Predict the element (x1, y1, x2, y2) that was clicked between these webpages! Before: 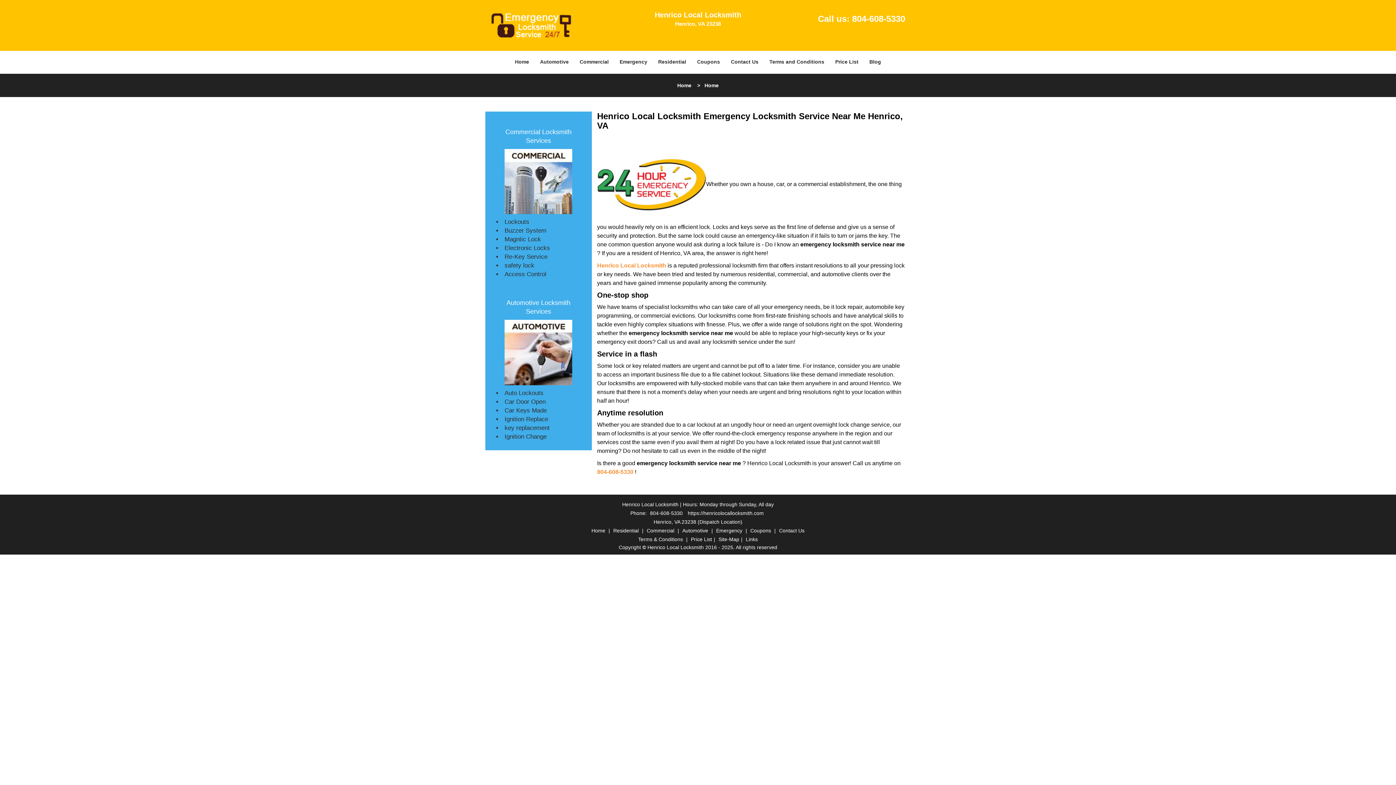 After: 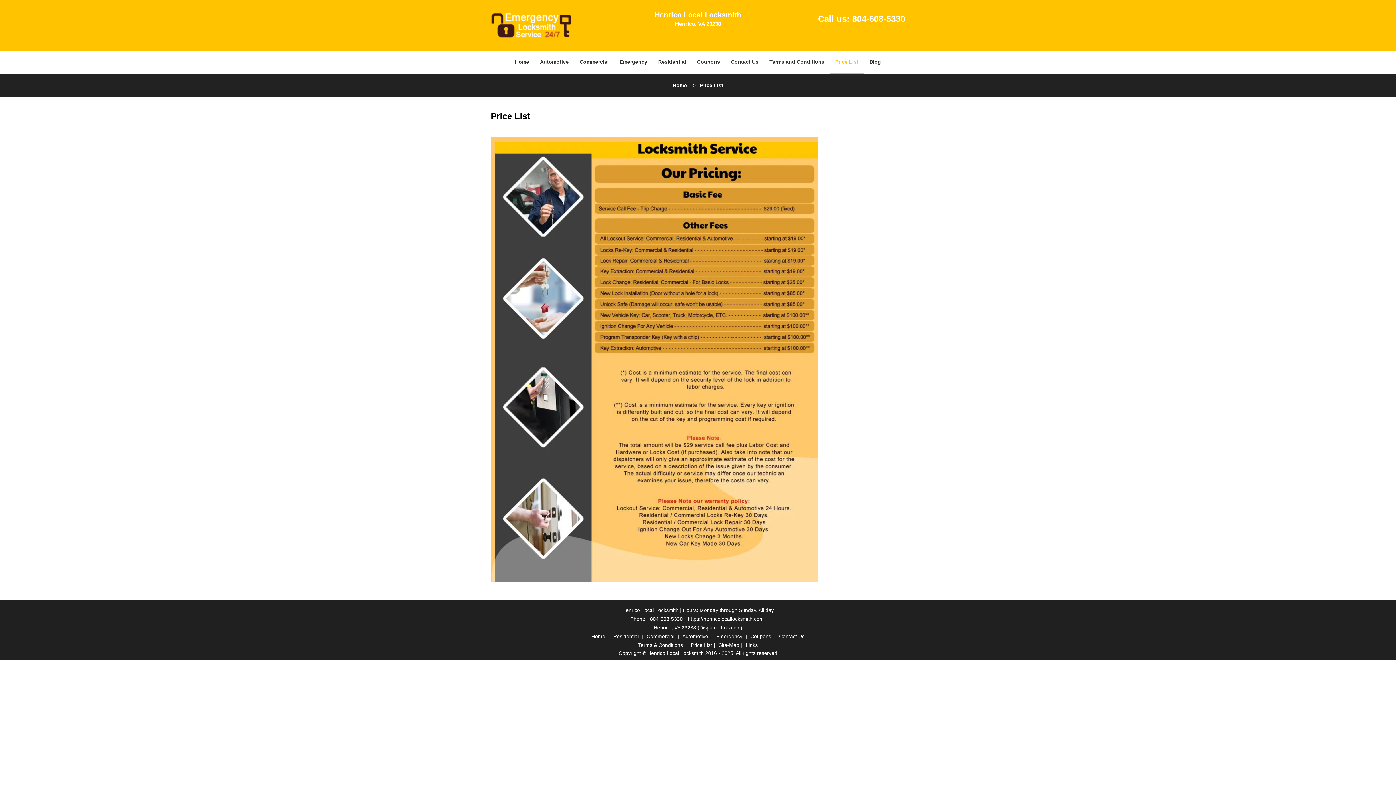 Action: bbox: (689, 540, 714, 545) label: Price List